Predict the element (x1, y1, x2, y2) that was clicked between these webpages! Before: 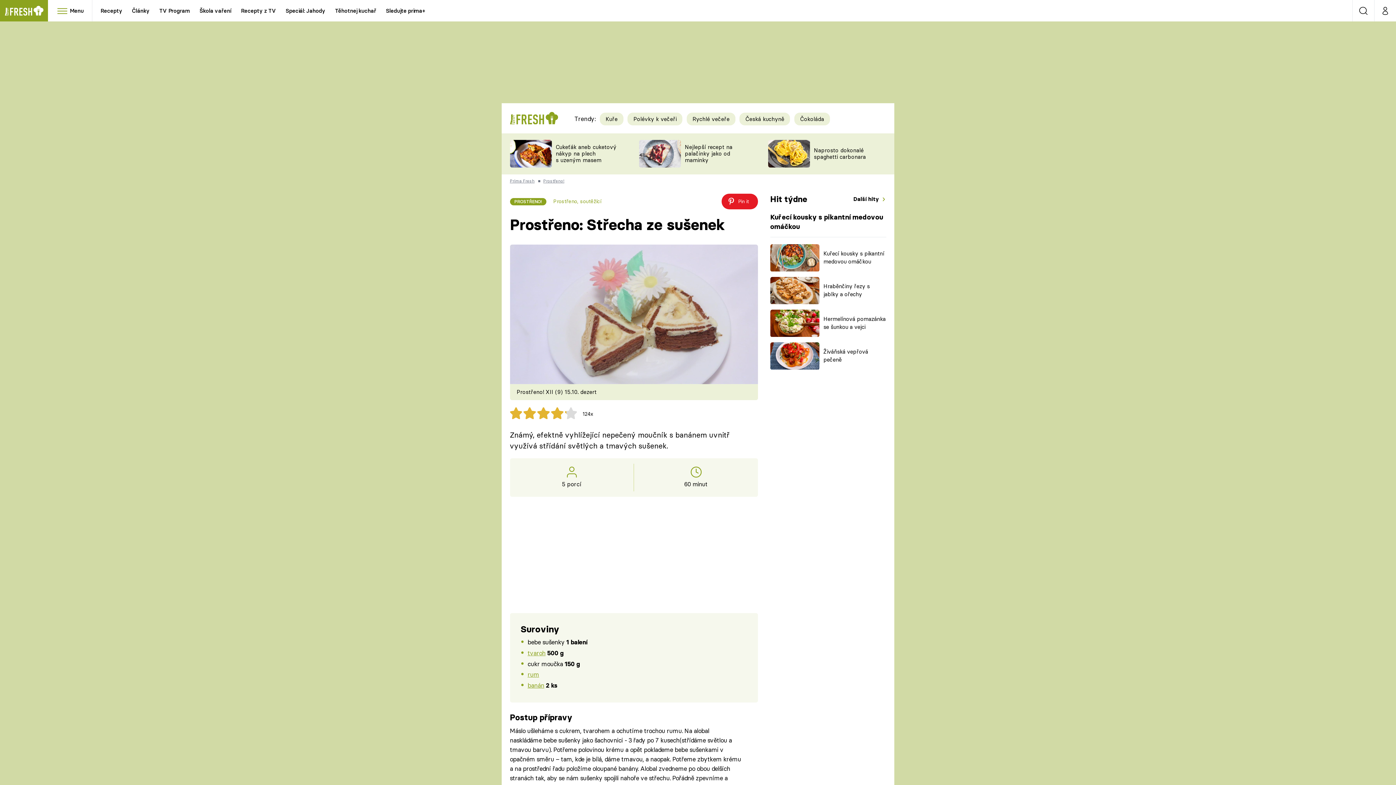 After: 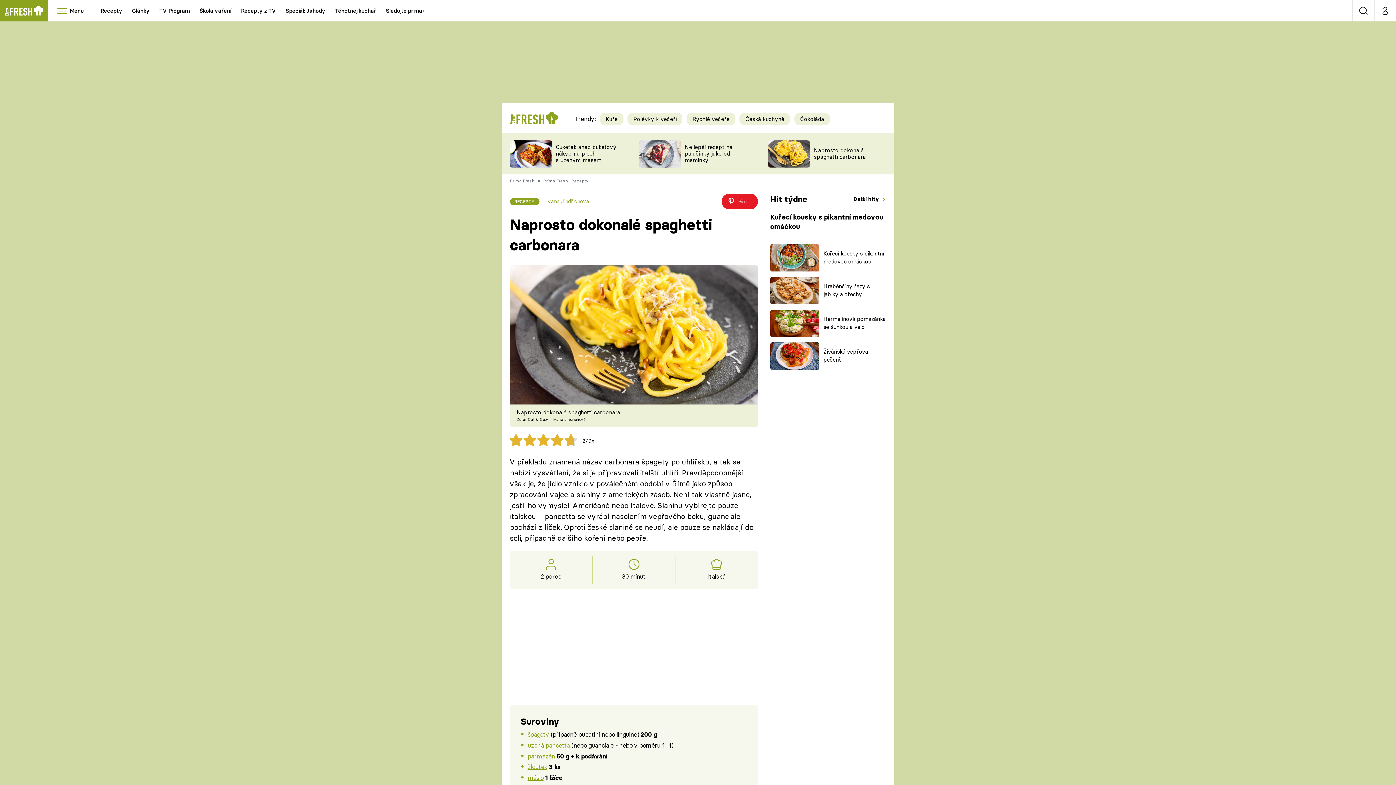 Action: label: Naprosto dokonalé spaghetti carbonara bbox: (814, 147, 866, 160)